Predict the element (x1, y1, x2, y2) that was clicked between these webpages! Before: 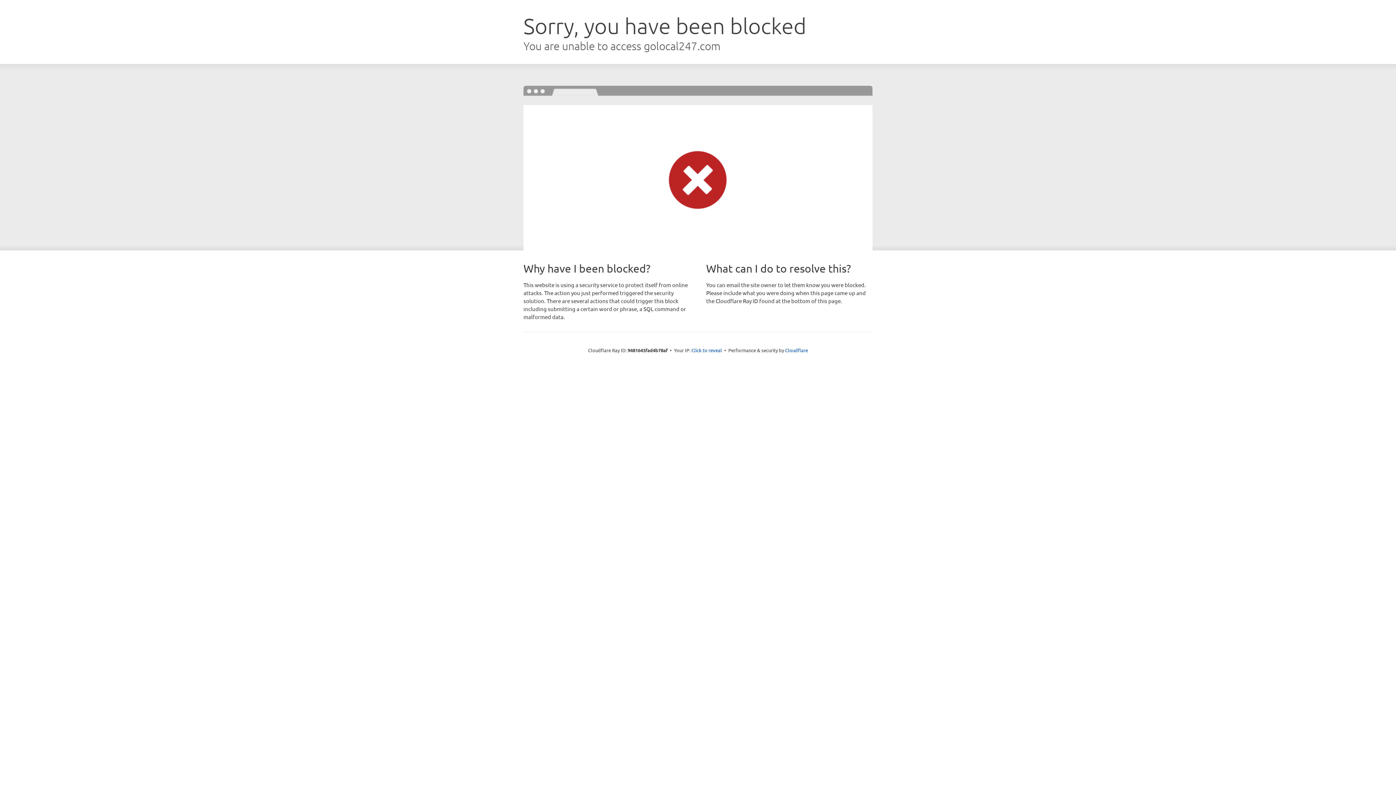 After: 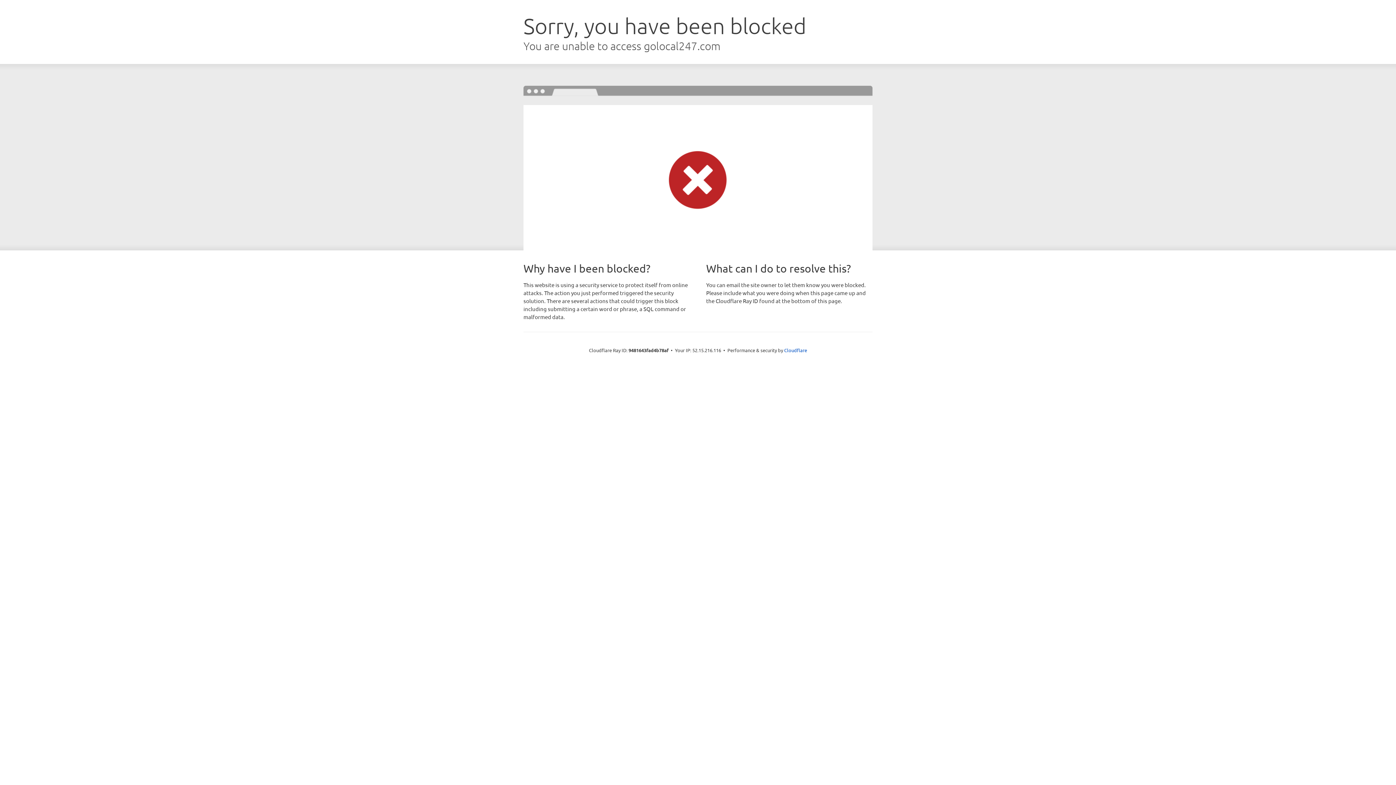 Action: label: Click to reveal bbox: (691, 346, 722, 353)